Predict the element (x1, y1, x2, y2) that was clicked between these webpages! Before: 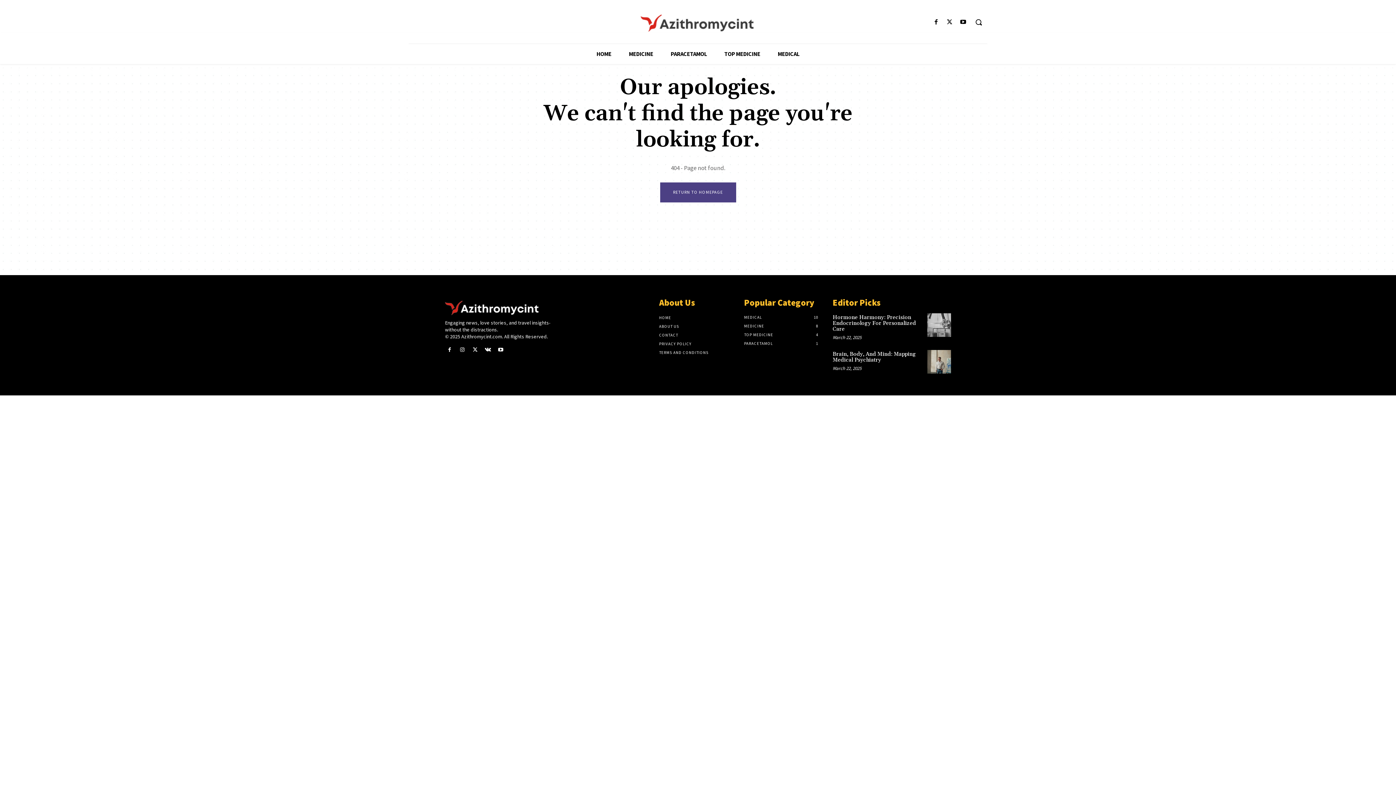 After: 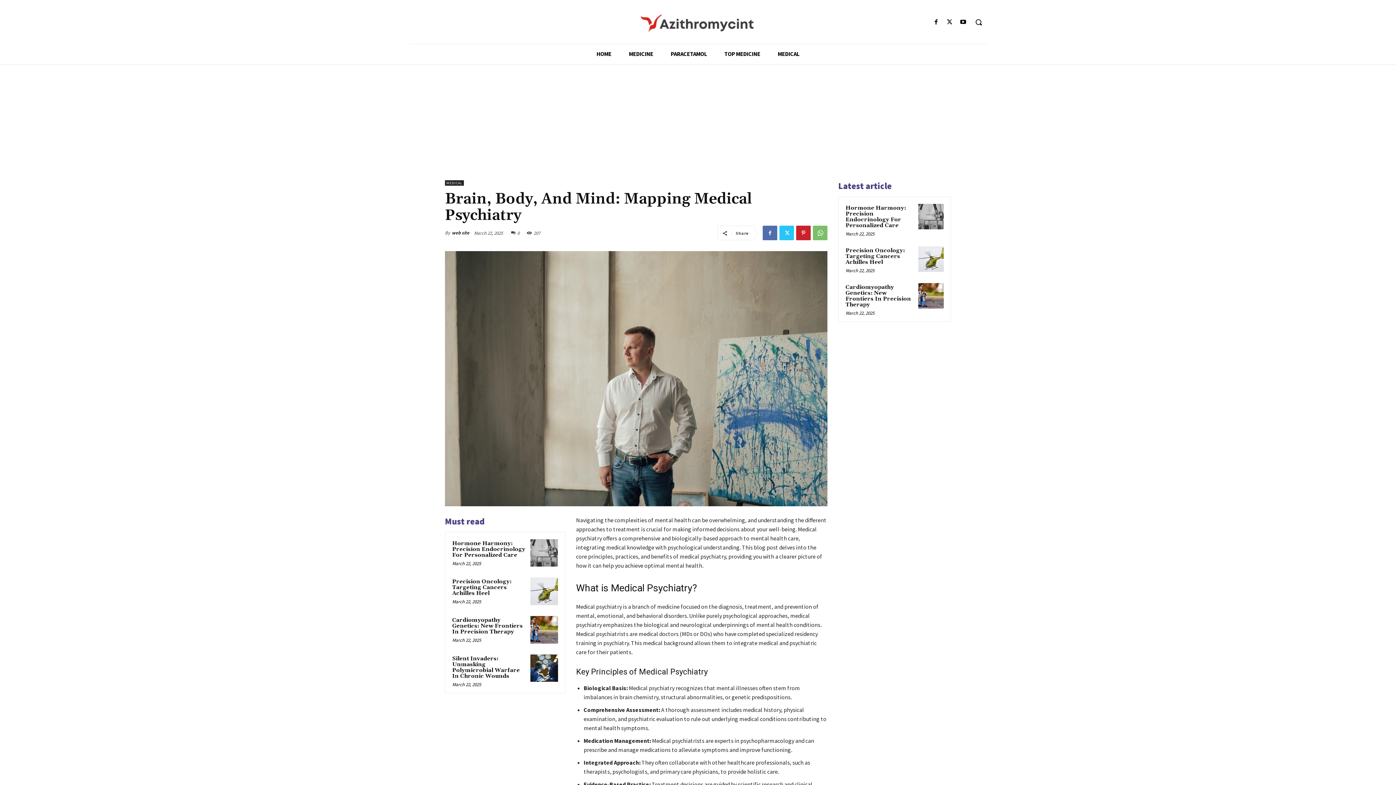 Action: bbox: (832, 350, 916, 363) label: Brain, Body, And Mind: Mapping Medical Psychiatry